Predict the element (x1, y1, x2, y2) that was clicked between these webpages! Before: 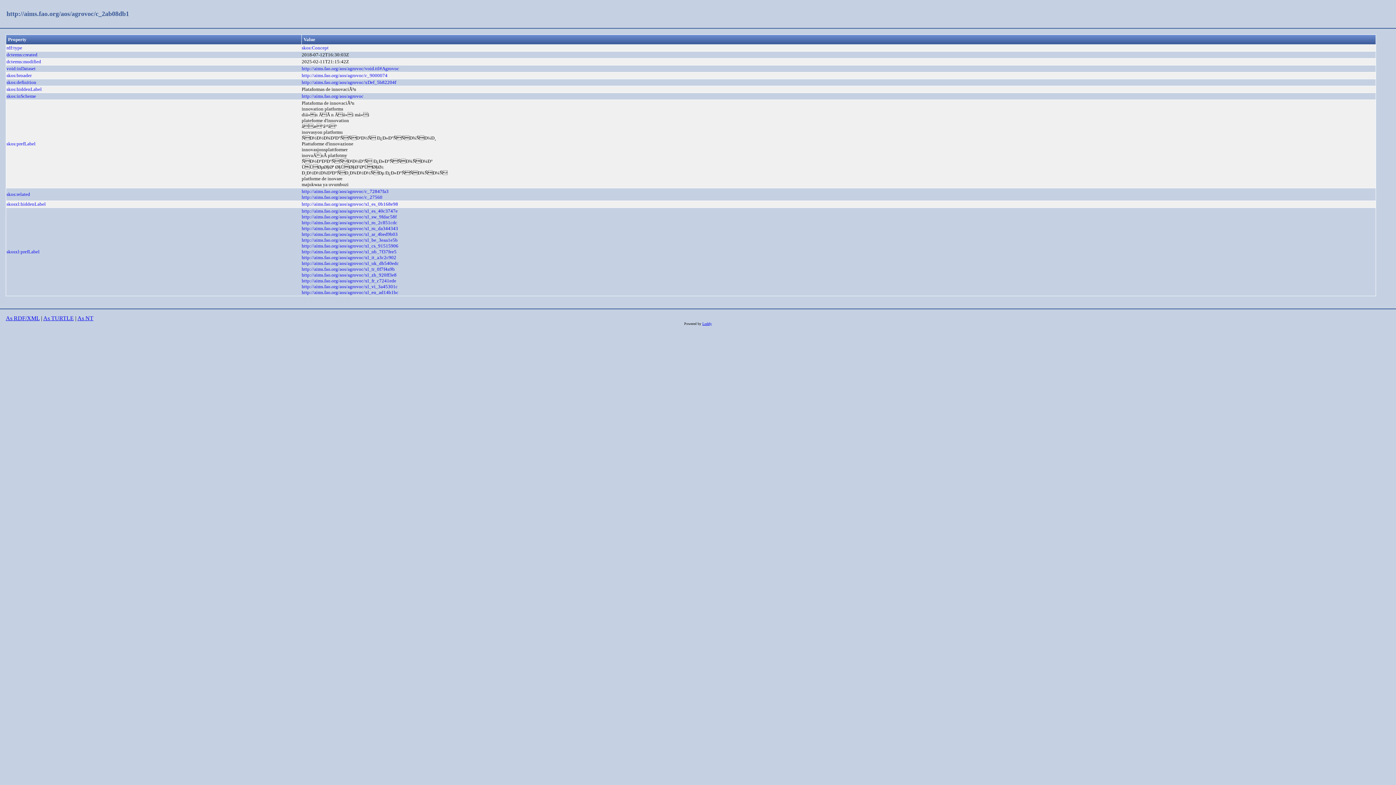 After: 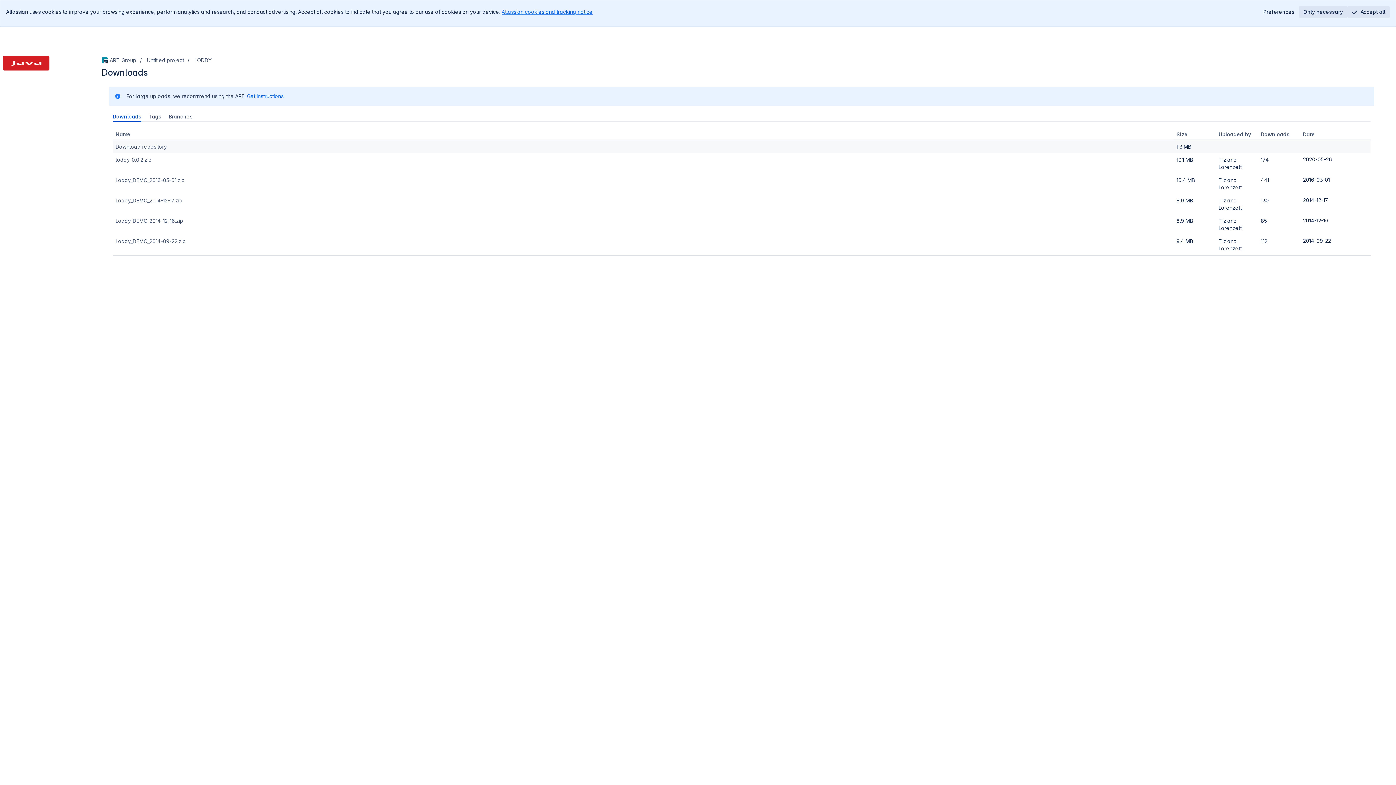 Action: bbox: (702, 321, 712, 325) label: Loddy